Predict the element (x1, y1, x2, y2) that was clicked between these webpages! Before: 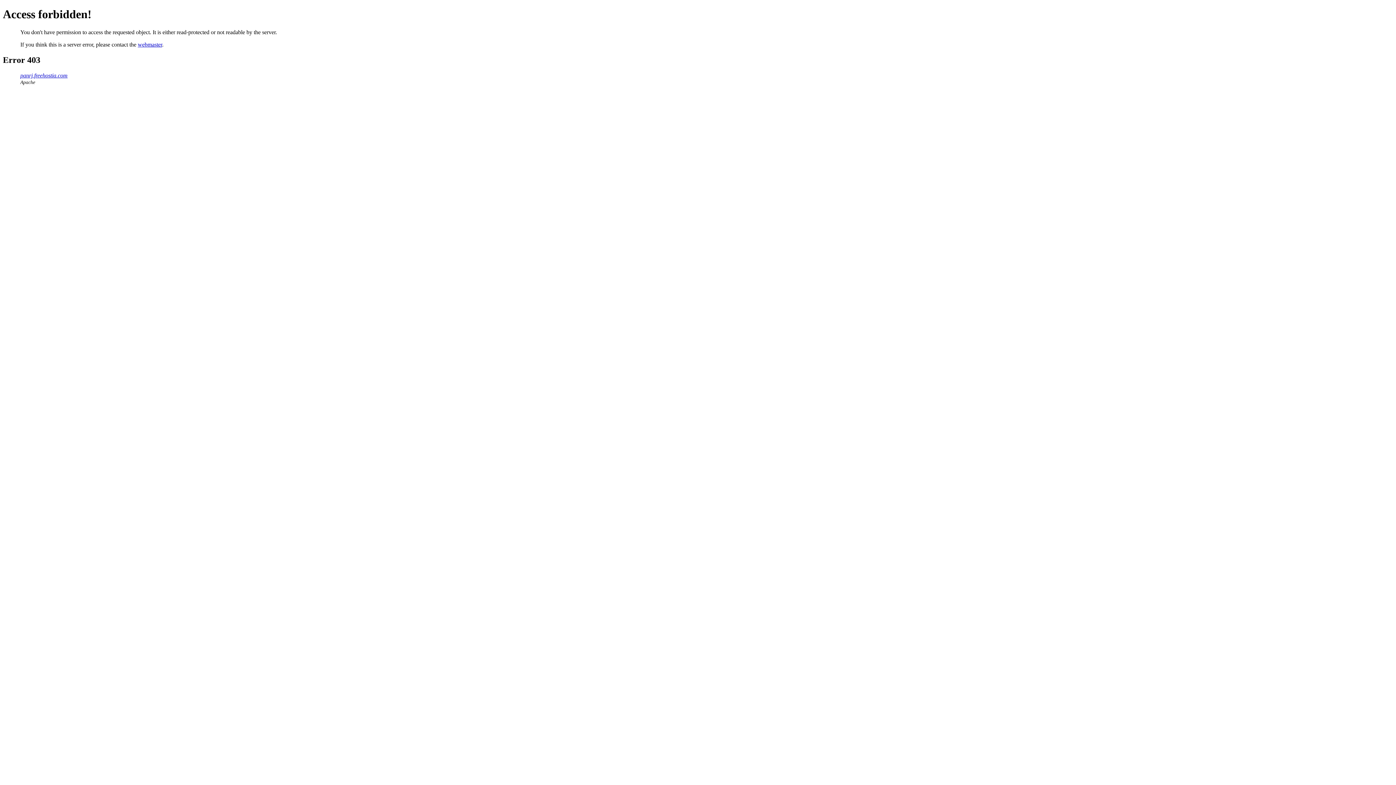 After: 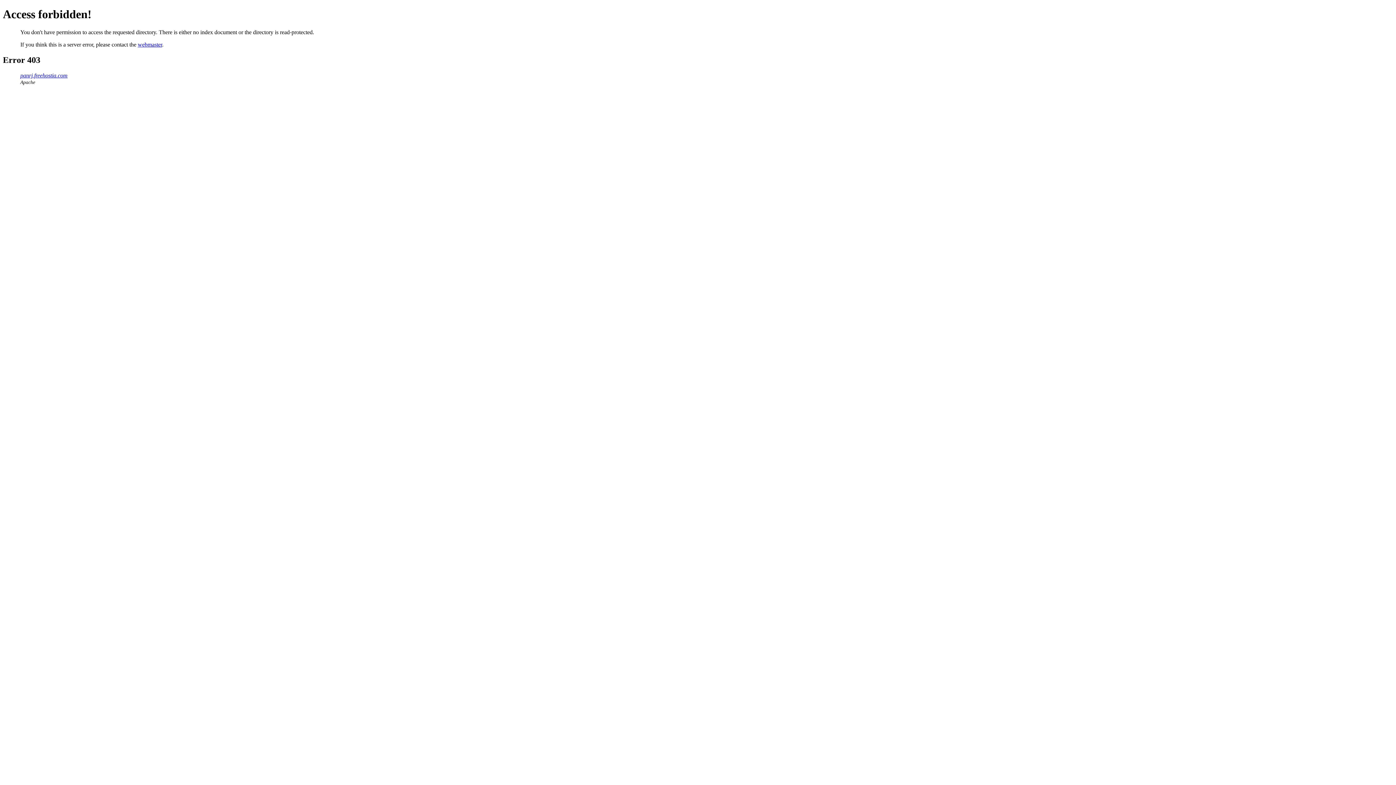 Action: bbox: (20, 72, 67, 78) label: panrj.freehostia.com